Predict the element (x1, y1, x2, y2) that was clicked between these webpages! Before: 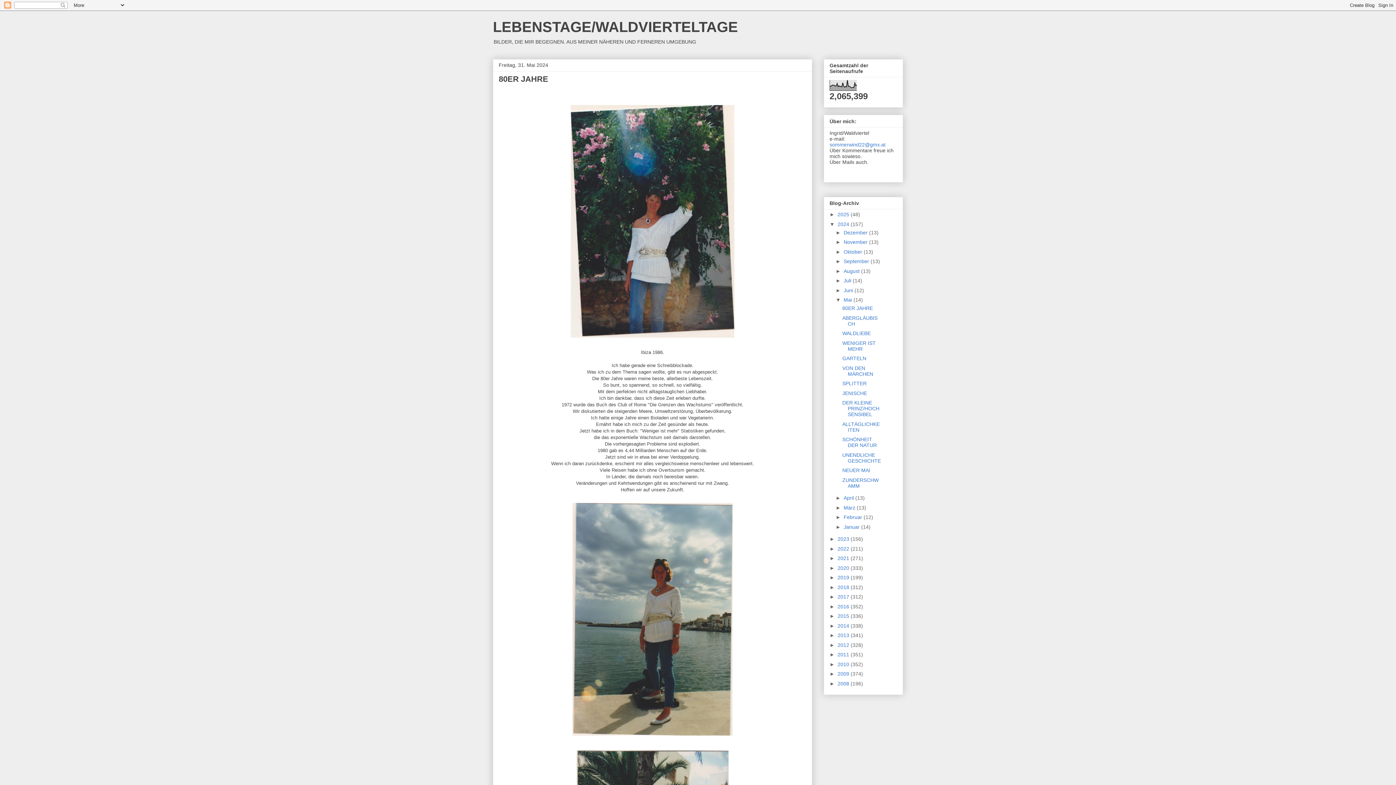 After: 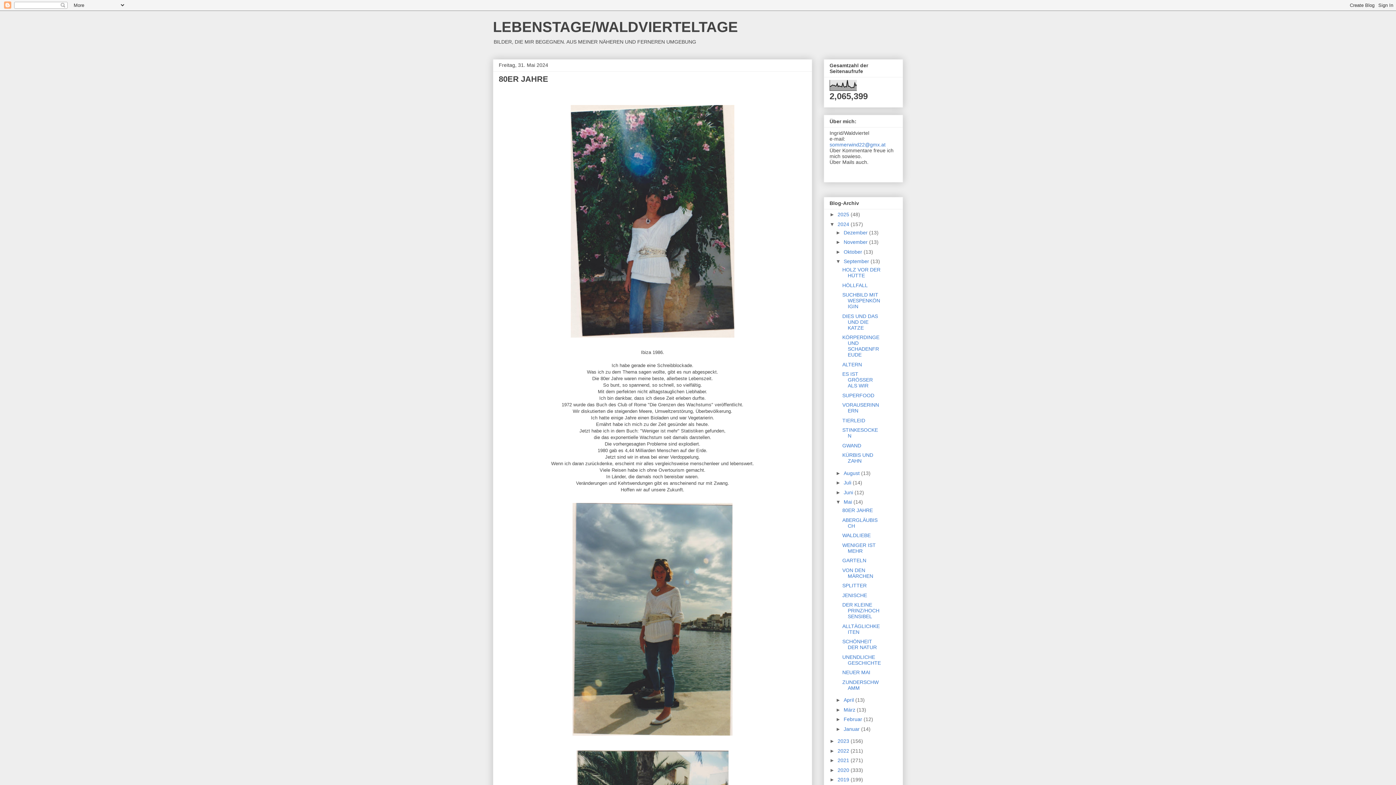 Action: label: ►   bbox: (835, 258, 843, 264)